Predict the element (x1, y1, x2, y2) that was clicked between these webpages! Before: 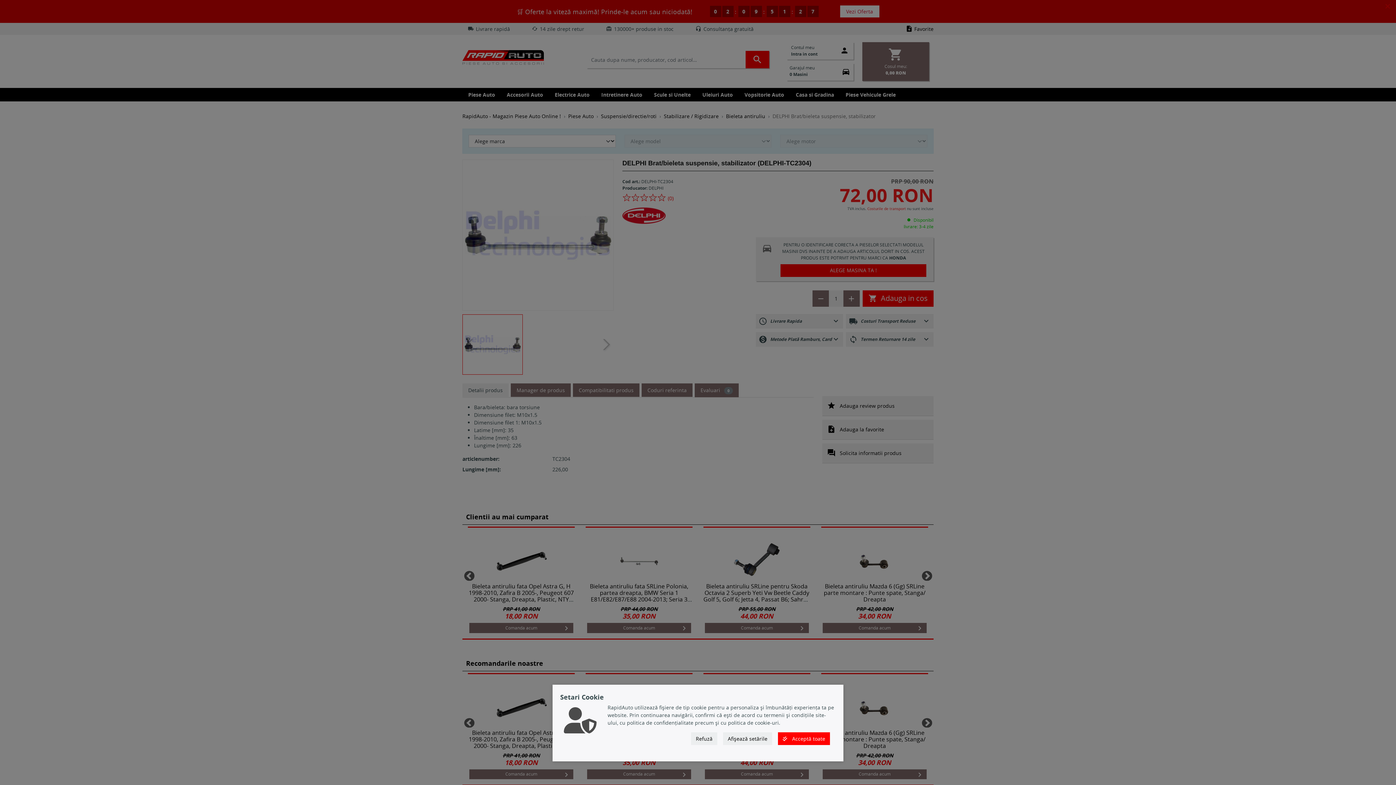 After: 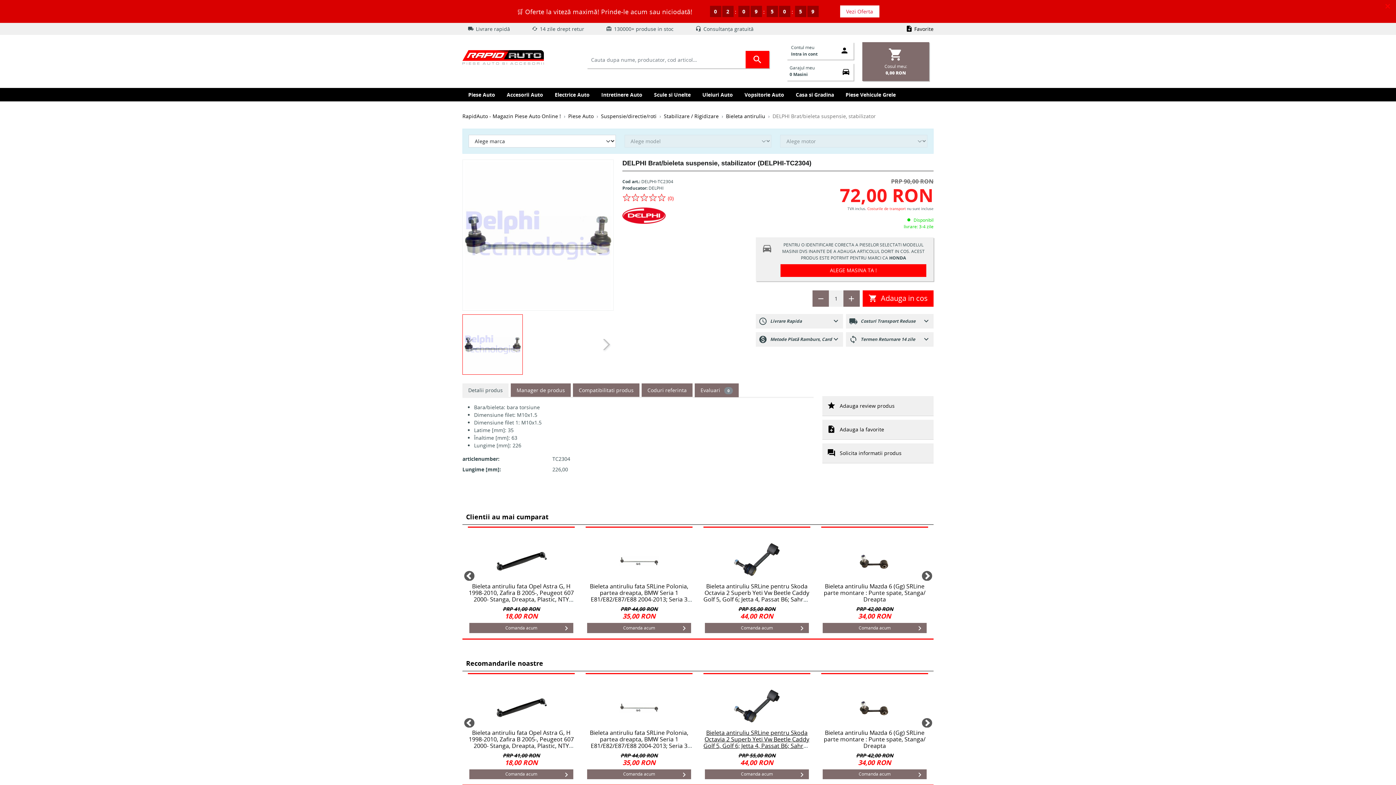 Action: bbox: (778, 732, 830, 745) label:  Acceptă toate